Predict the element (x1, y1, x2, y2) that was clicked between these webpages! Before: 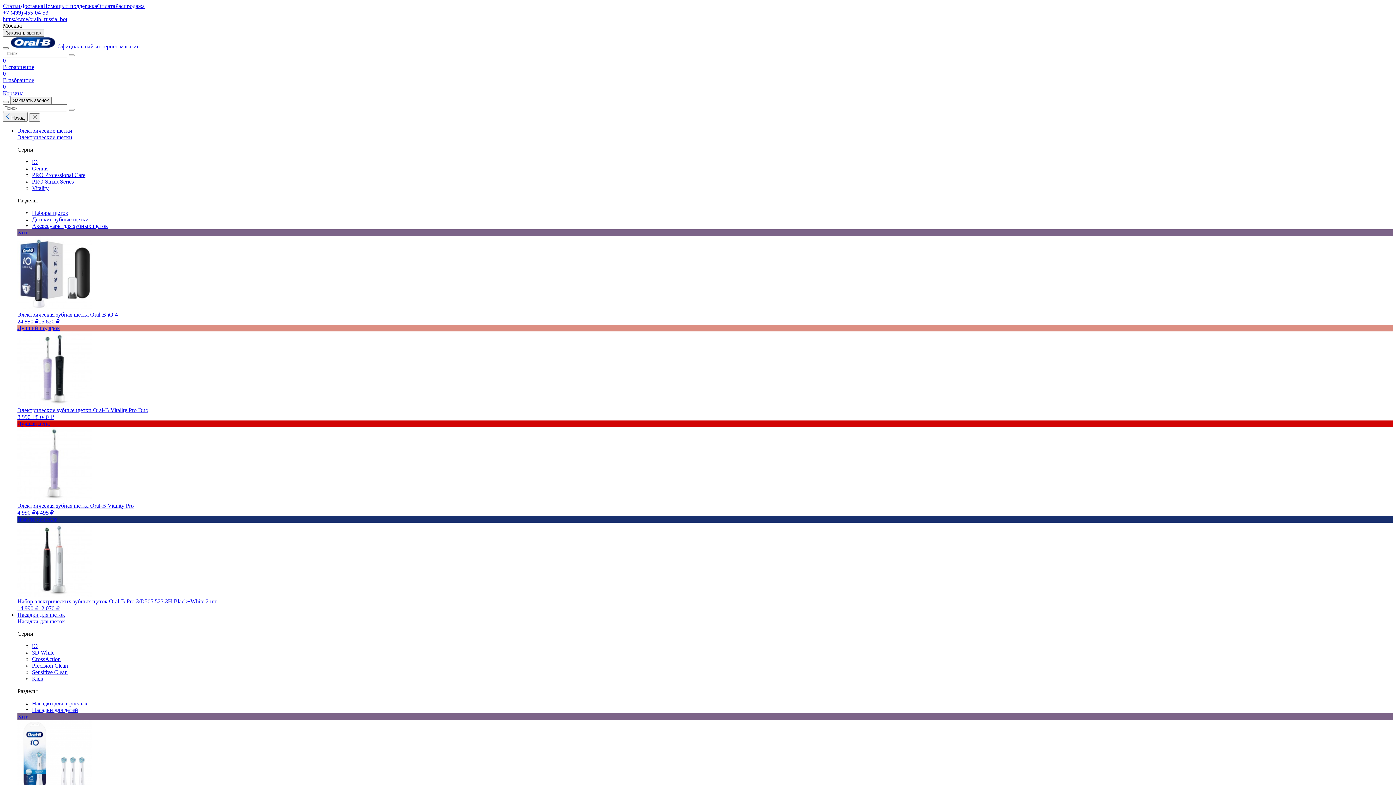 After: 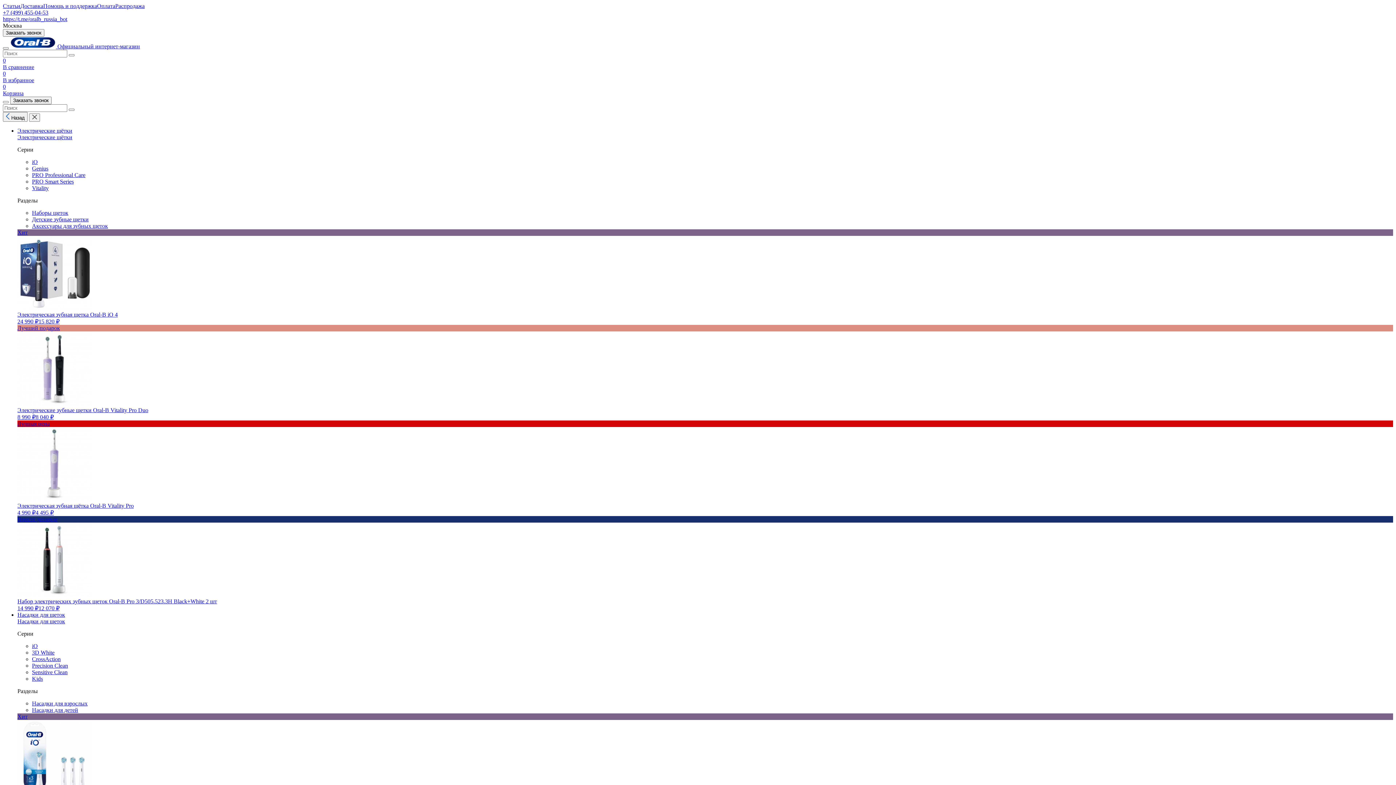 Action: bbox: (32, 172, 85, 178) label: PRO Professional Care